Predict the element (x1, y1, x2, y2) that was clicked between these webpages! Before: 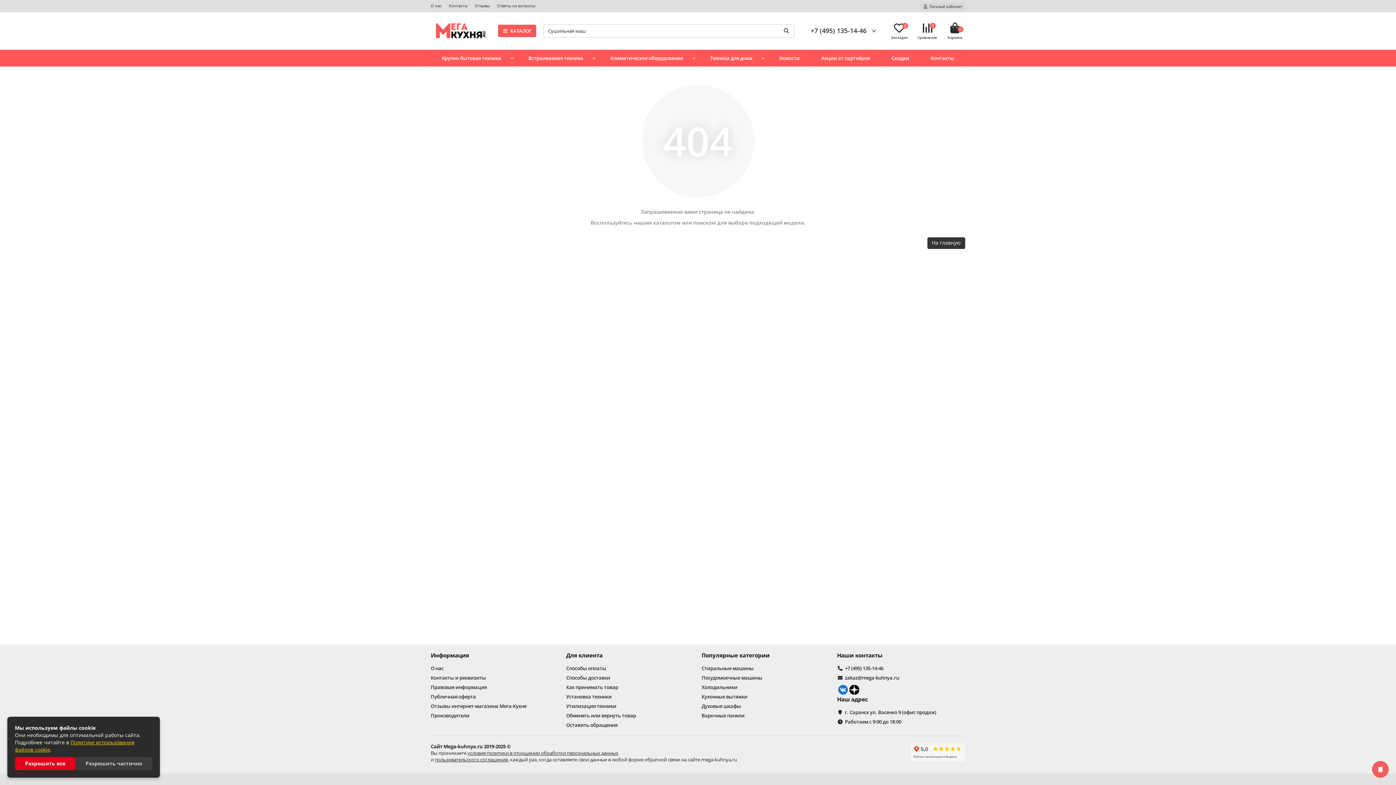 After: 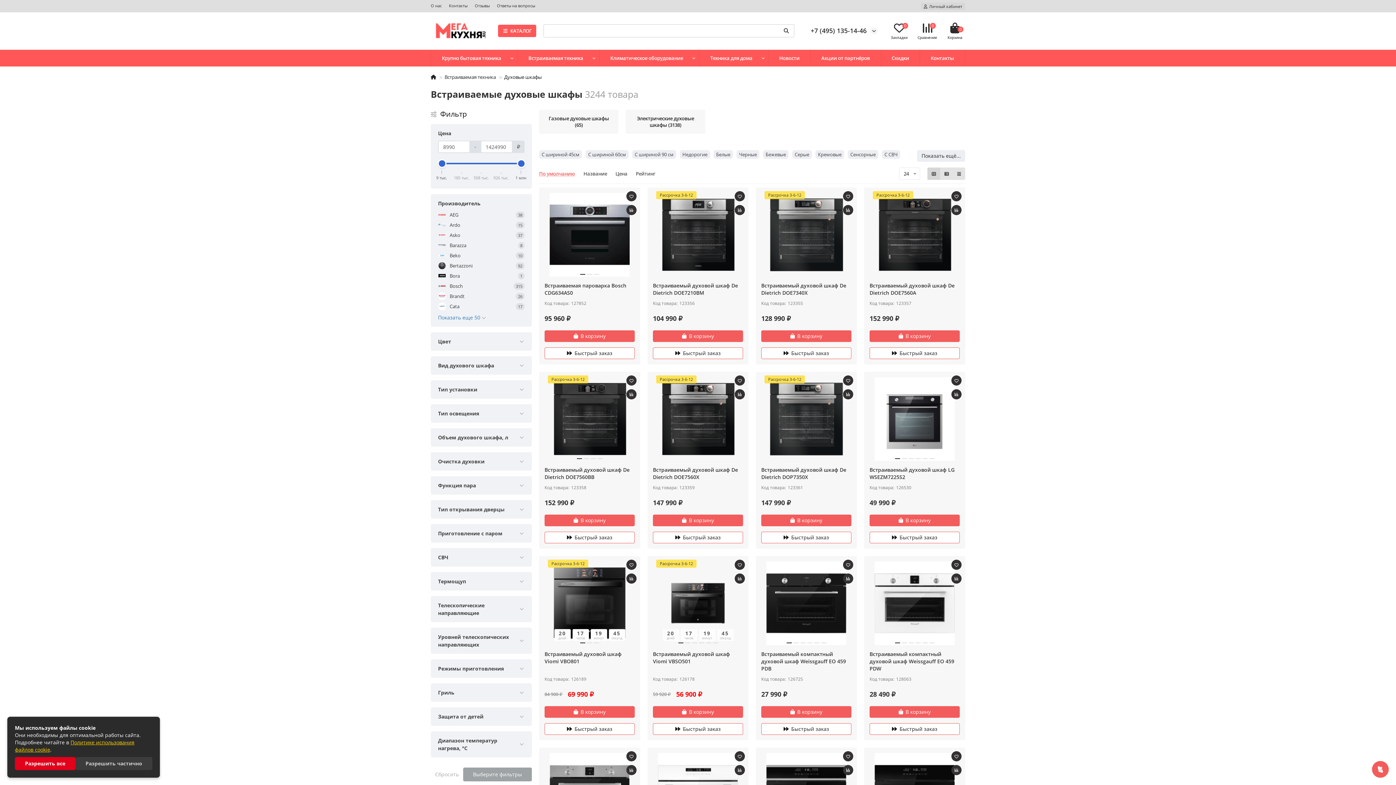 Action: label: Духовые шкафы bbox: (701, 703, 741, 709)